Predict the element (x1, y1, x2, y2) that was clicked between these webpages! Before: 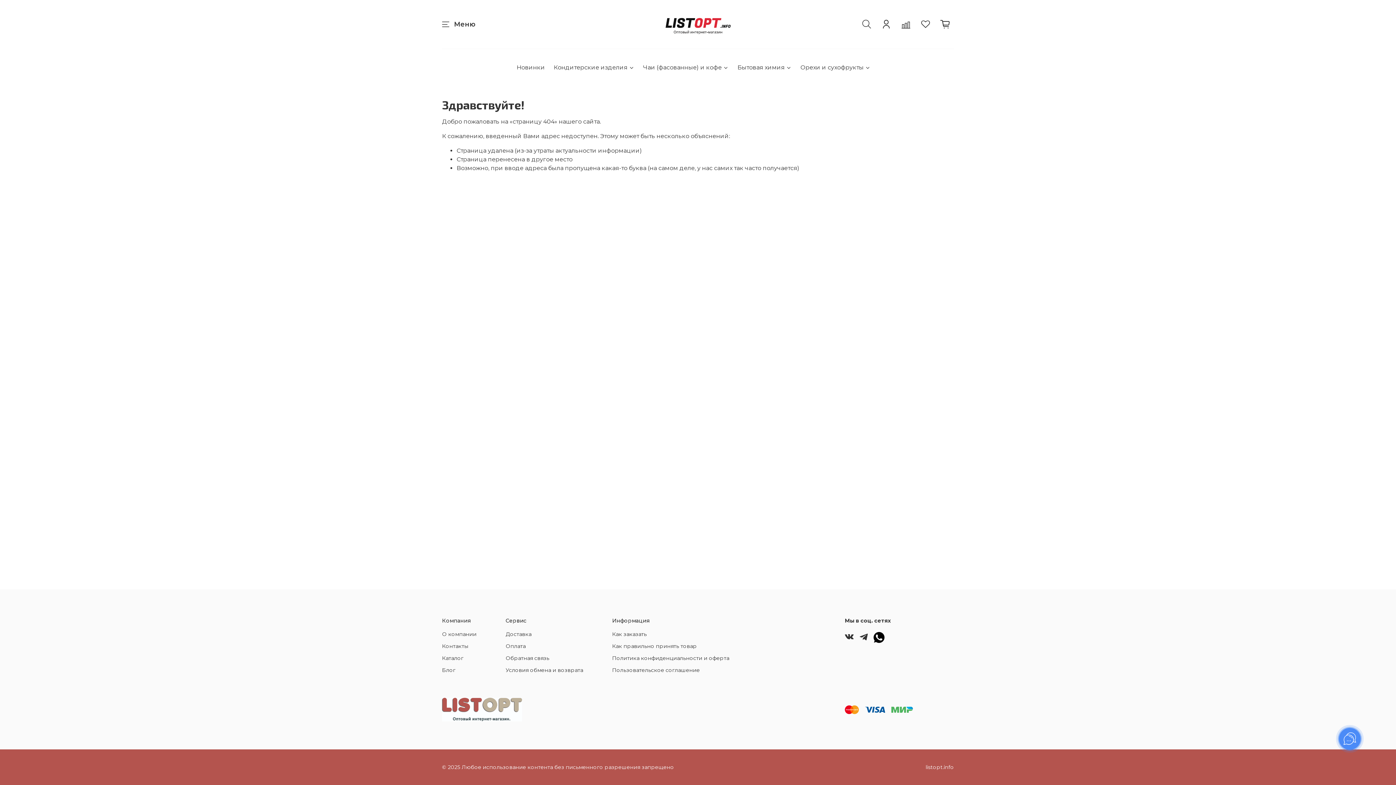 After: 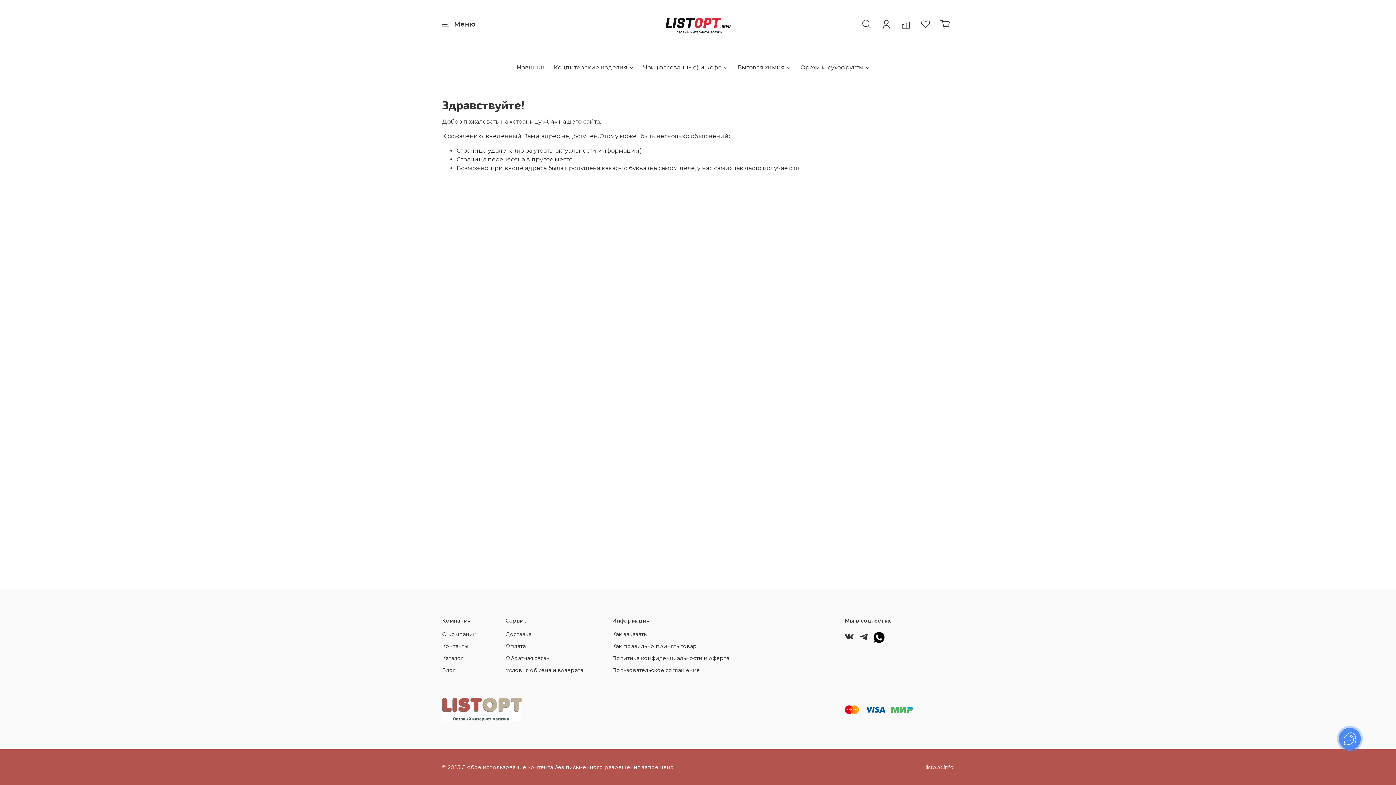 Action: bbox: (845, 632, 854, 643)